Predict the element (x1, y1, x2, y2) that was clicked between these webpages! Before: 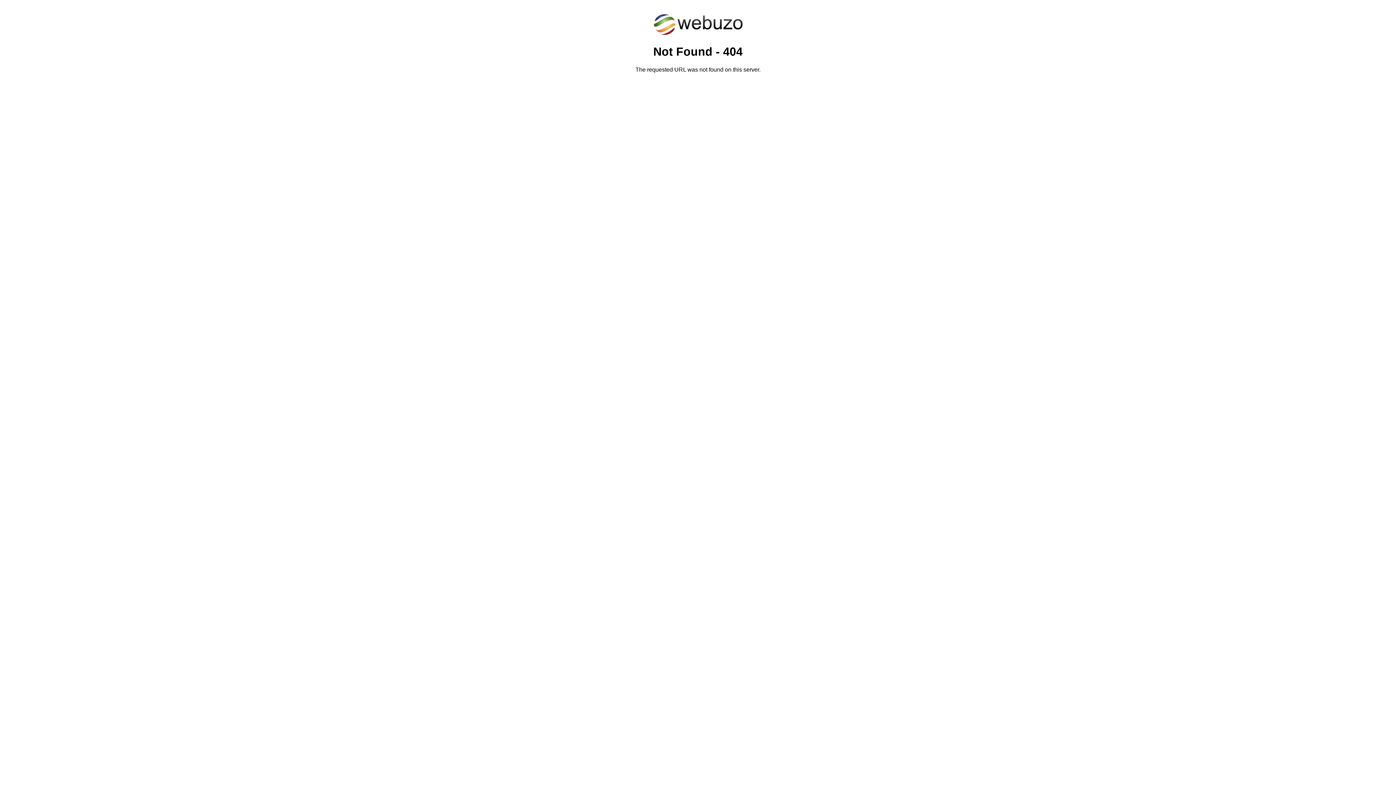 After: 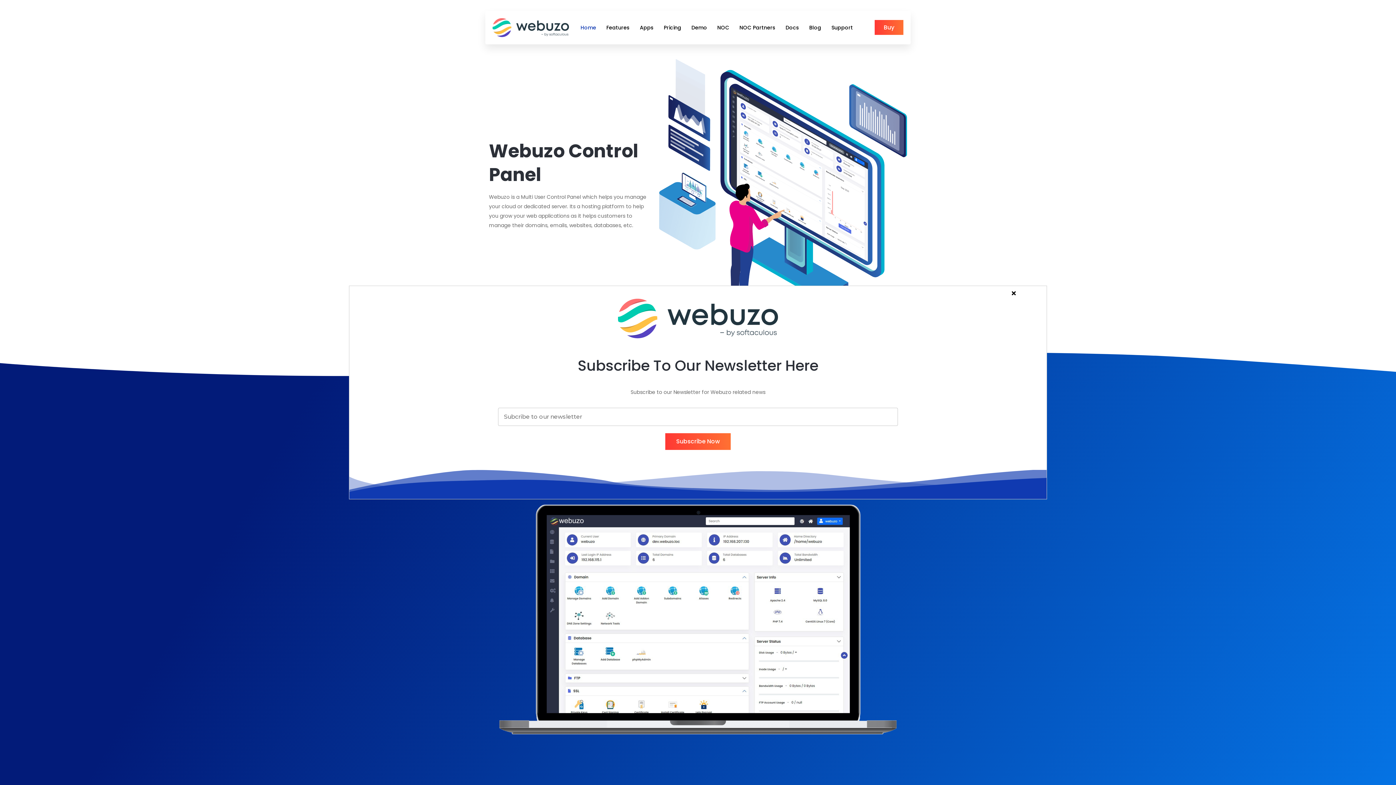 Action: bbox: (652, 30, 743, 37)